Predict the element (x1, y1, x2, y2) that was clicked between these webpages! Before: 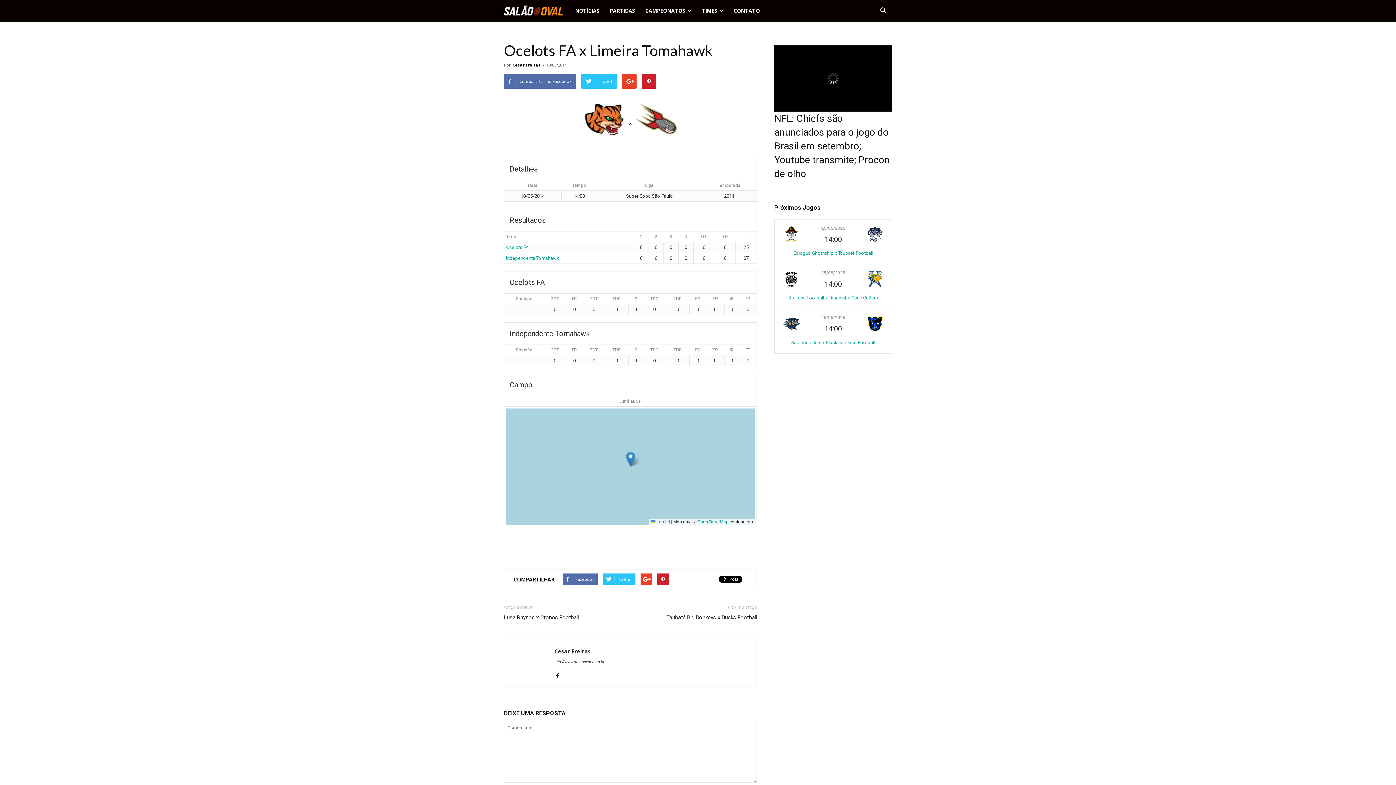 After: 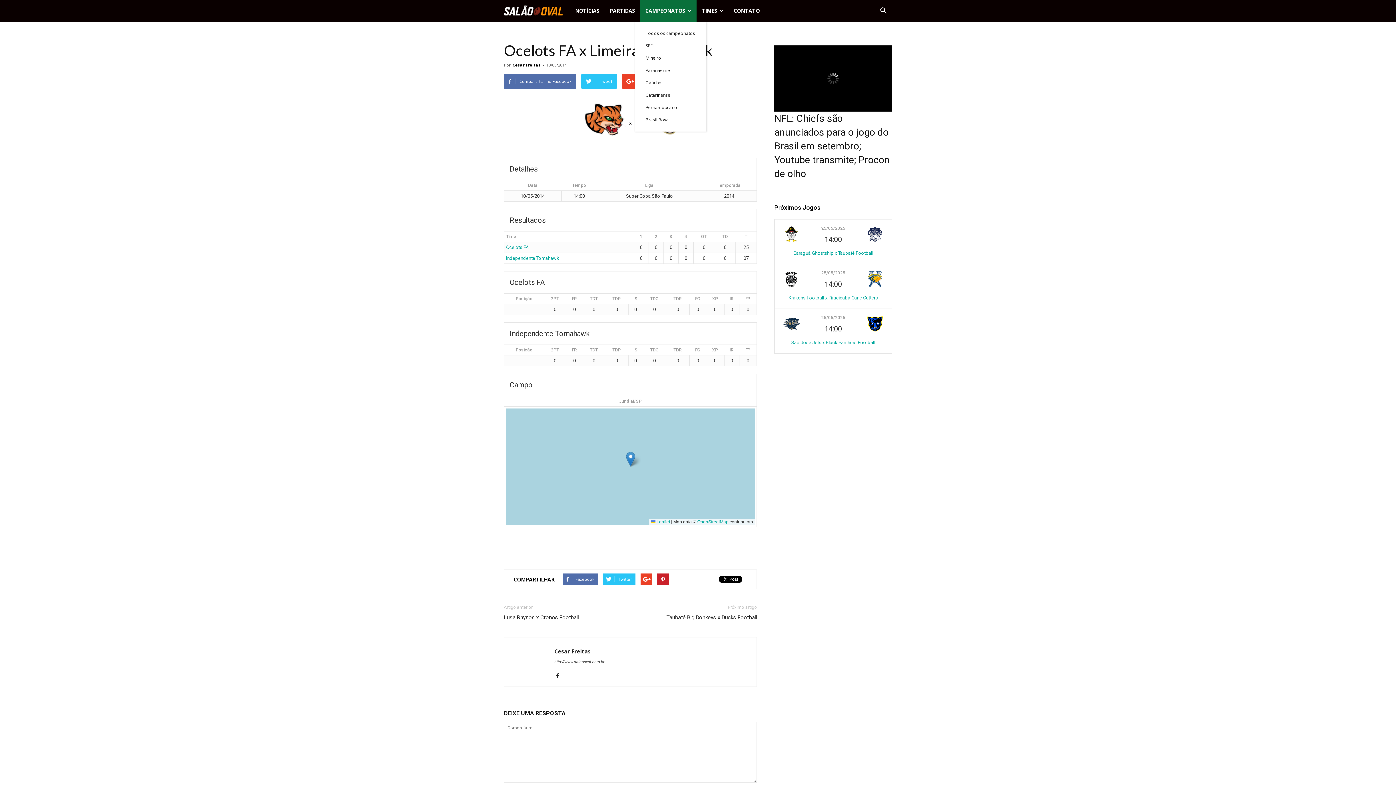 Action: bbox: (640, 0, 696, 21) label: CAMPEONATOS